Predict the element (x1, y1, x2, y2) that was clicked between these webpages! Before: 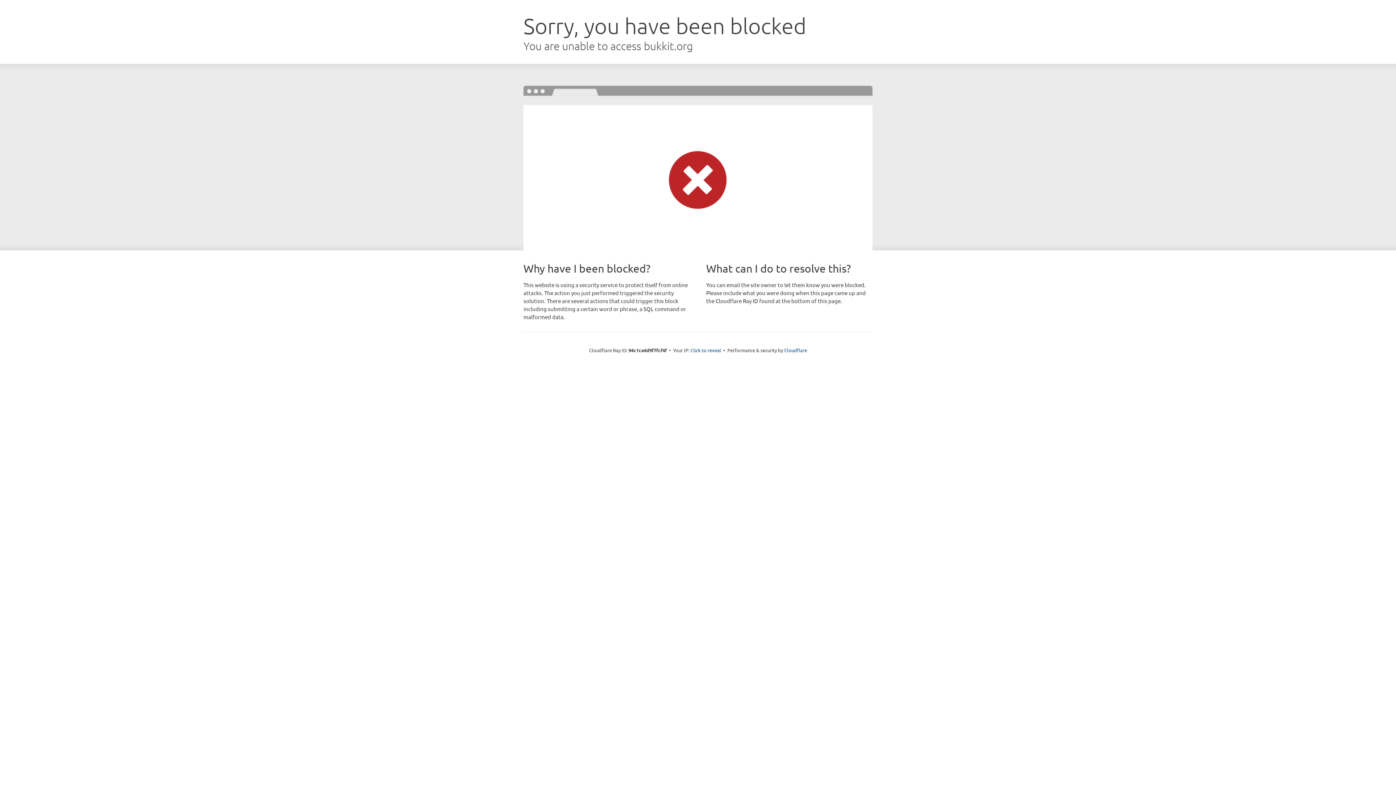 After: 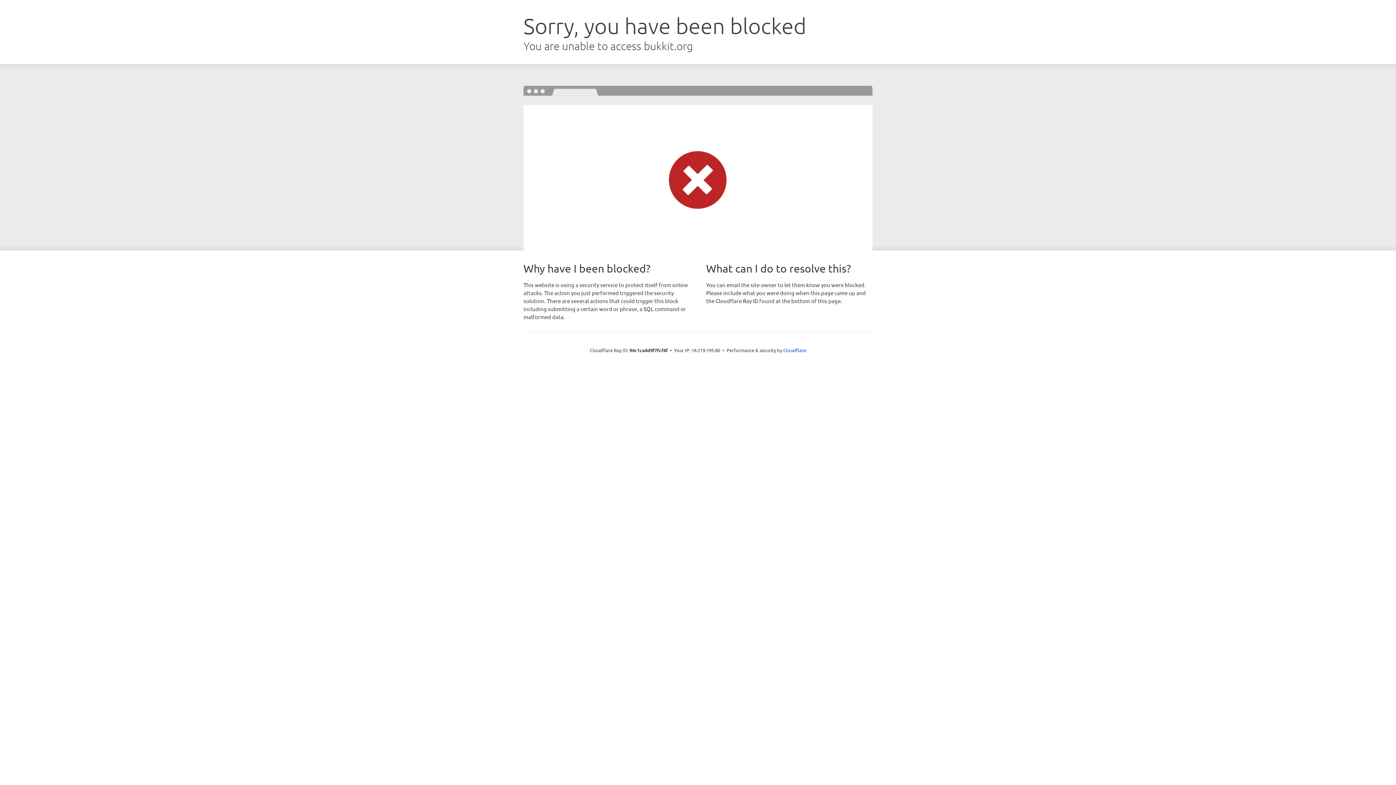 Action: label: Click to reveal bbox: (690, 346, 721, 353)